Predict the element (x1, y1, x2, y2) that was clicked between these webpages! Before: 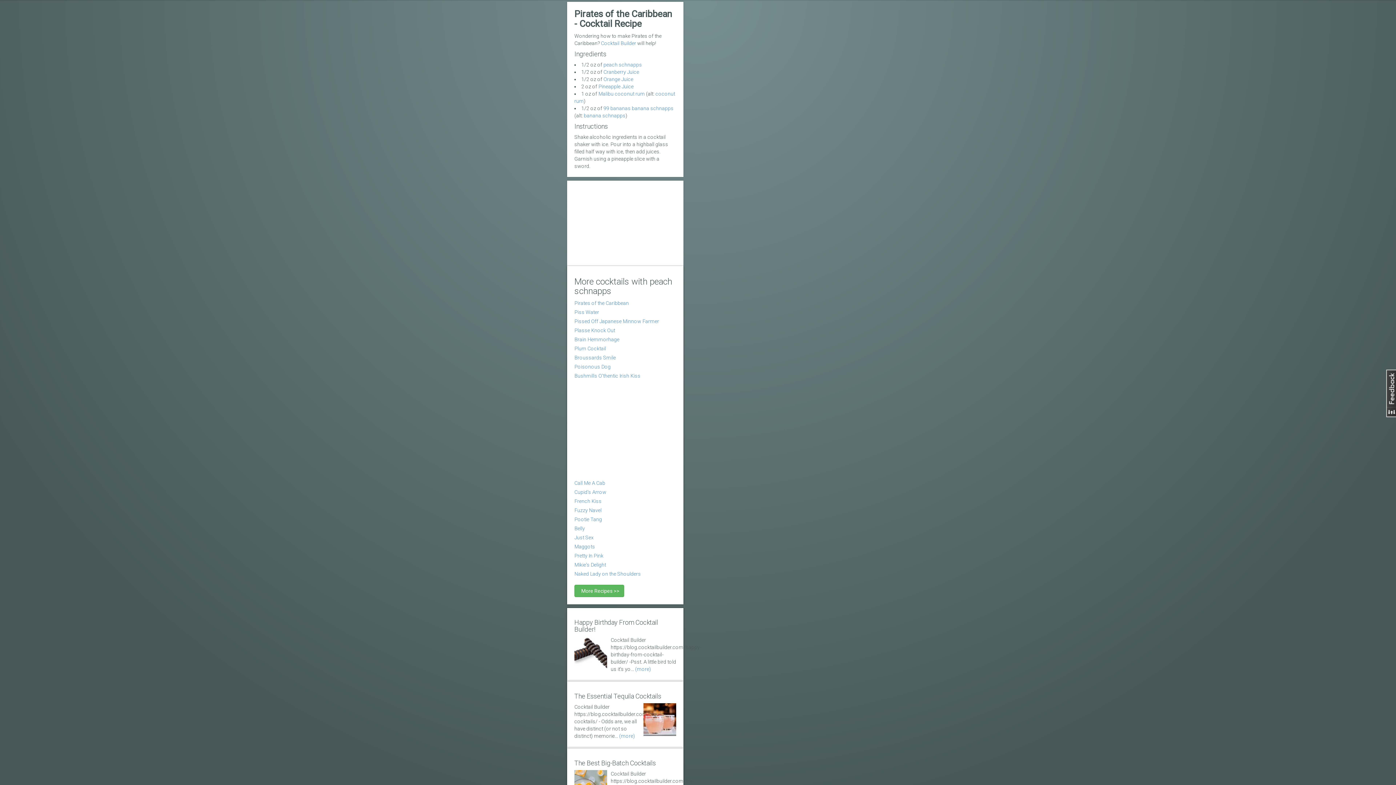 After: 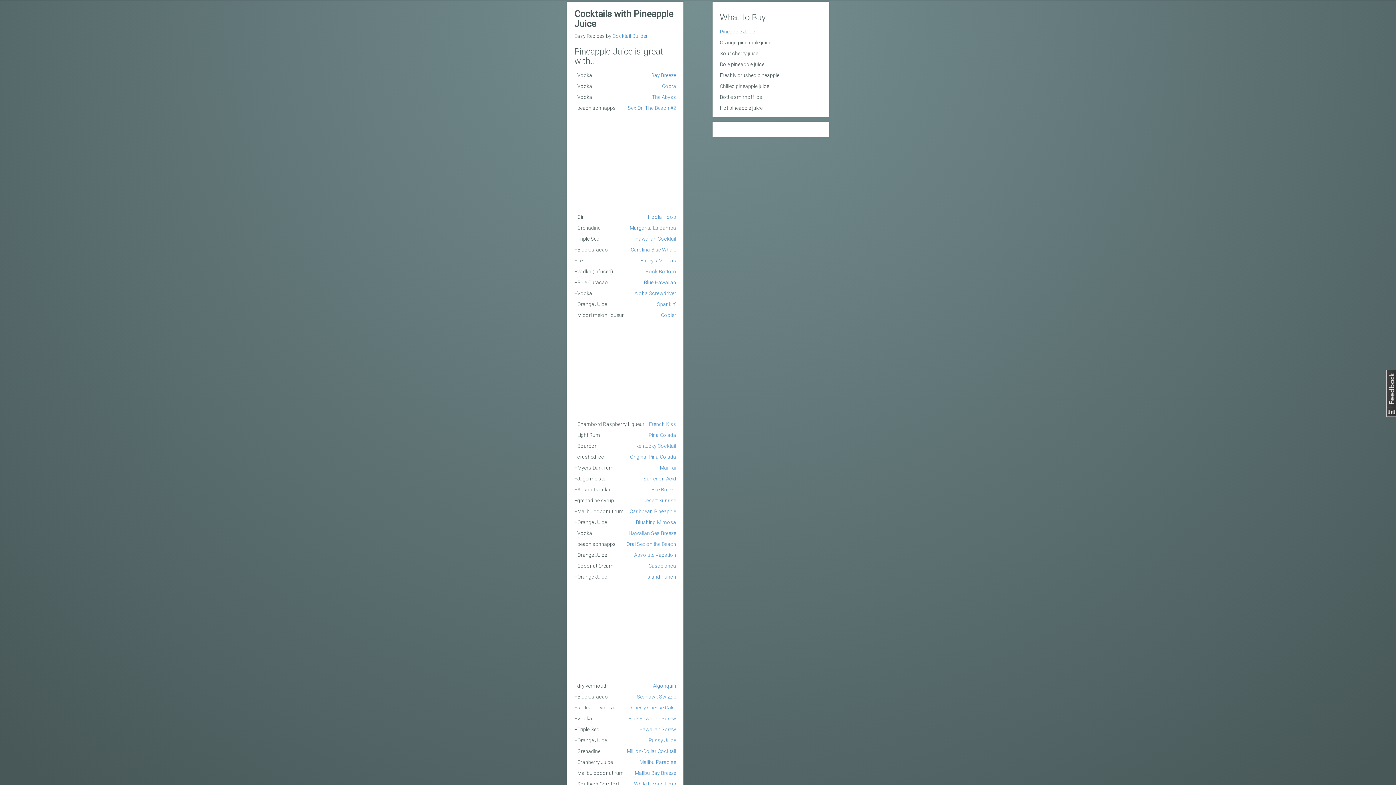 Action: label: Pineapple Juice bbox: (598, 83, 633, 89)